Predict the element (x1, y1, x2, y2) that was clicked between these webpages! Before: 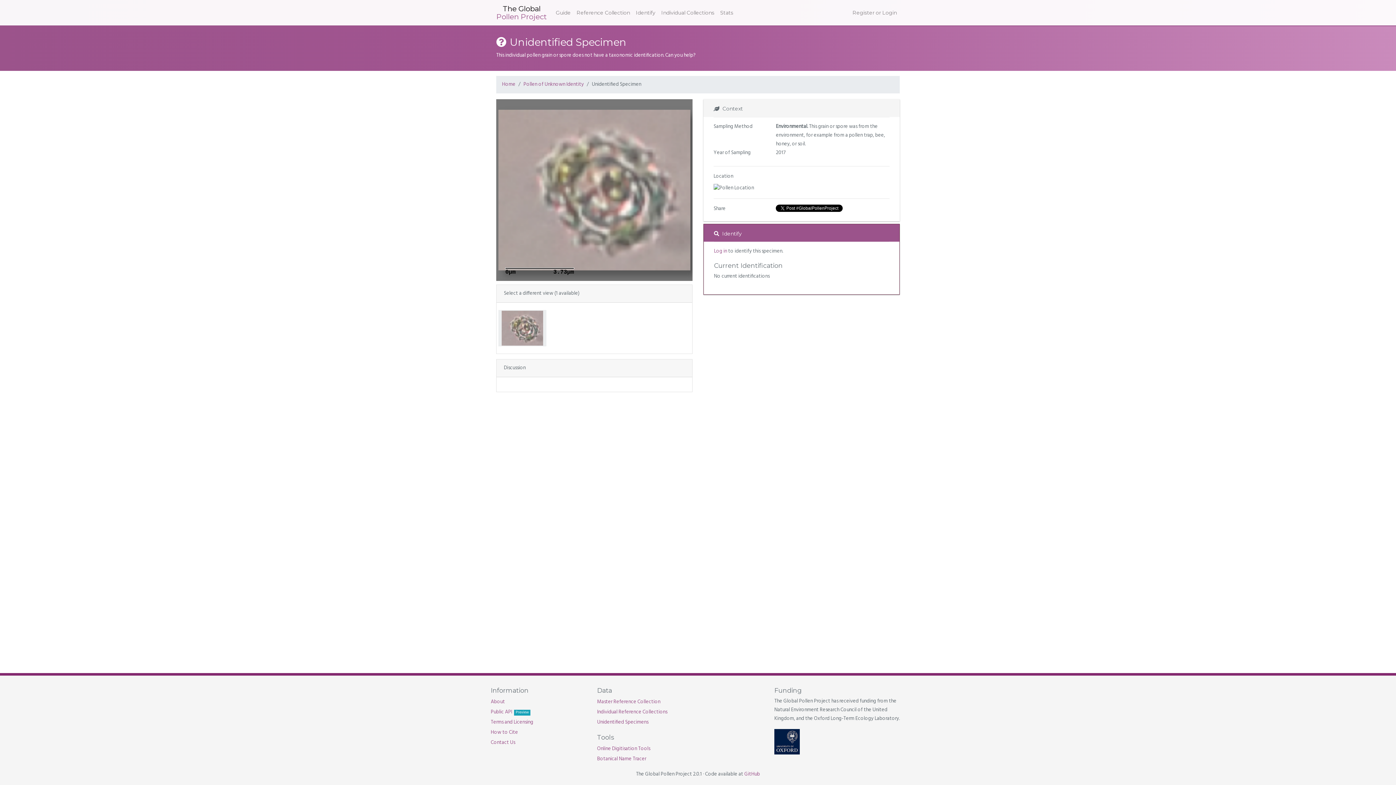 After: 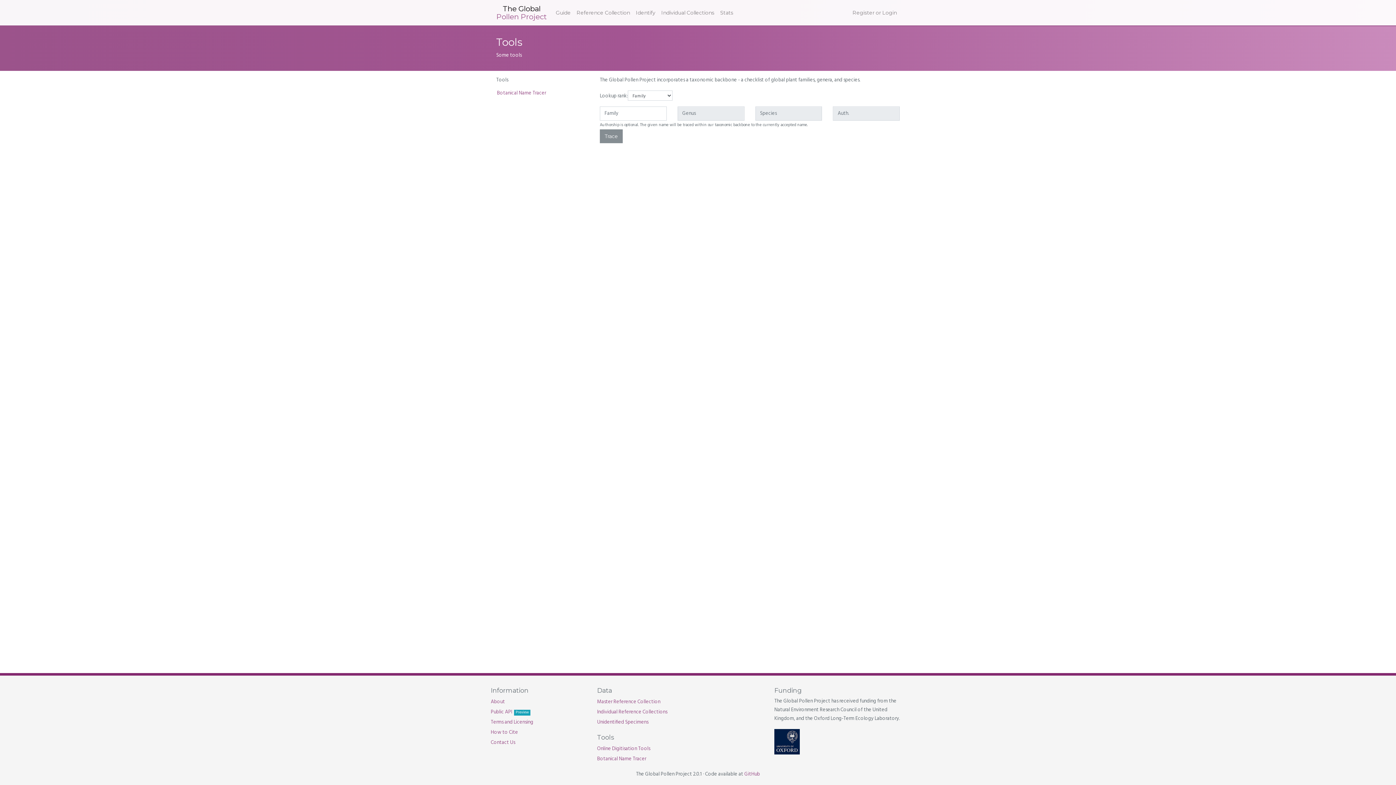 Action: label: Botanical Name Tracer bbox: (597, 755, 646, 763)